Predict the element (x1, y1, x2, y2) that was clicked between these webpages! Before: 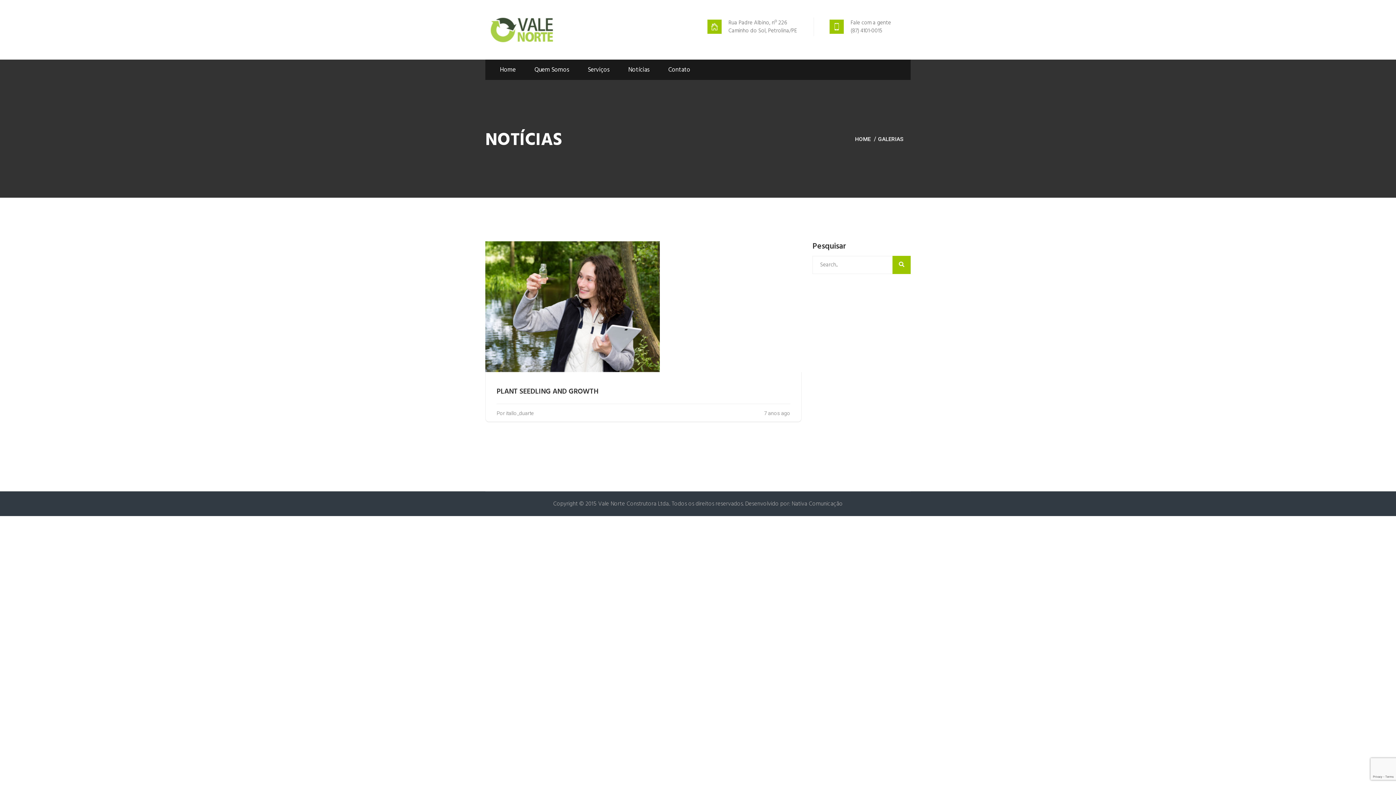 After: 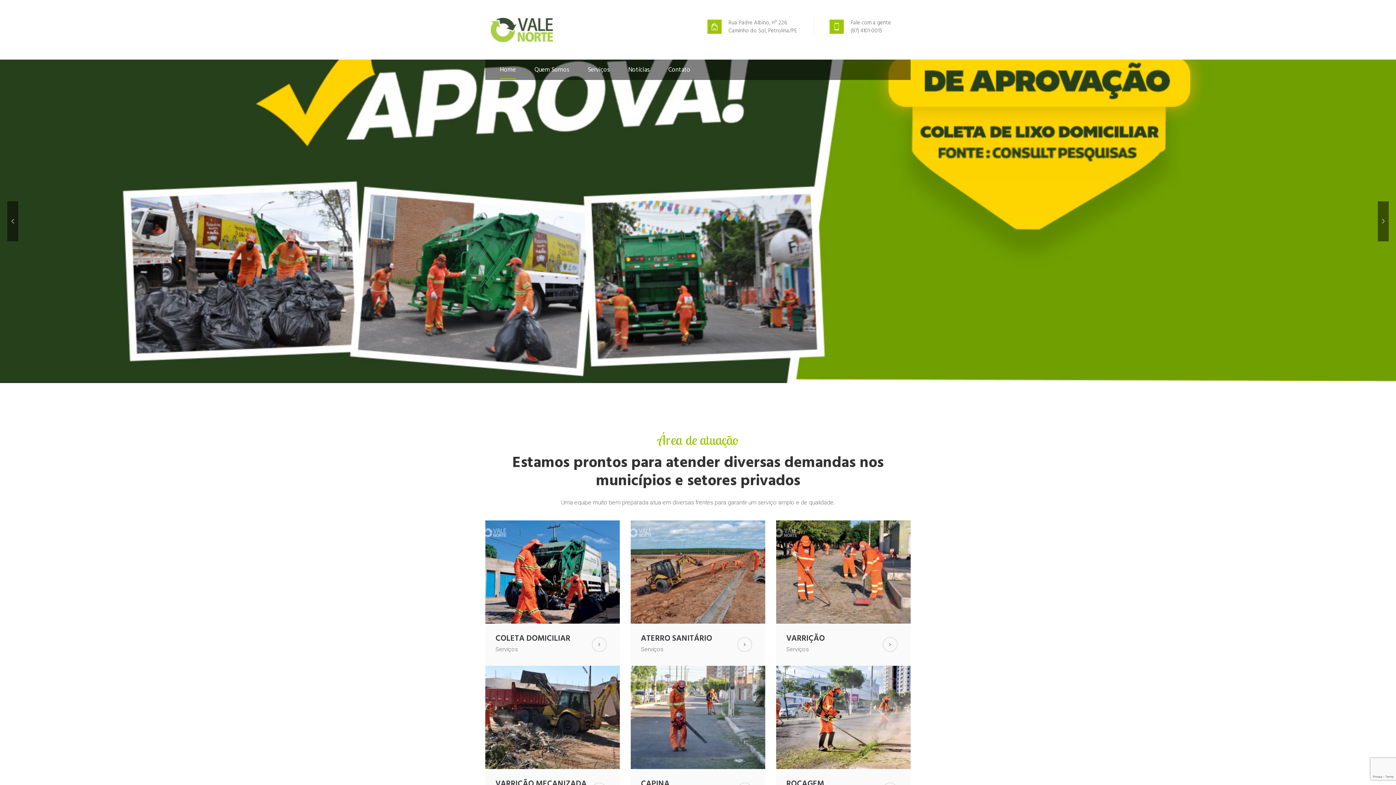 Action: bbox: (500, 59, 516, 80) label: Home